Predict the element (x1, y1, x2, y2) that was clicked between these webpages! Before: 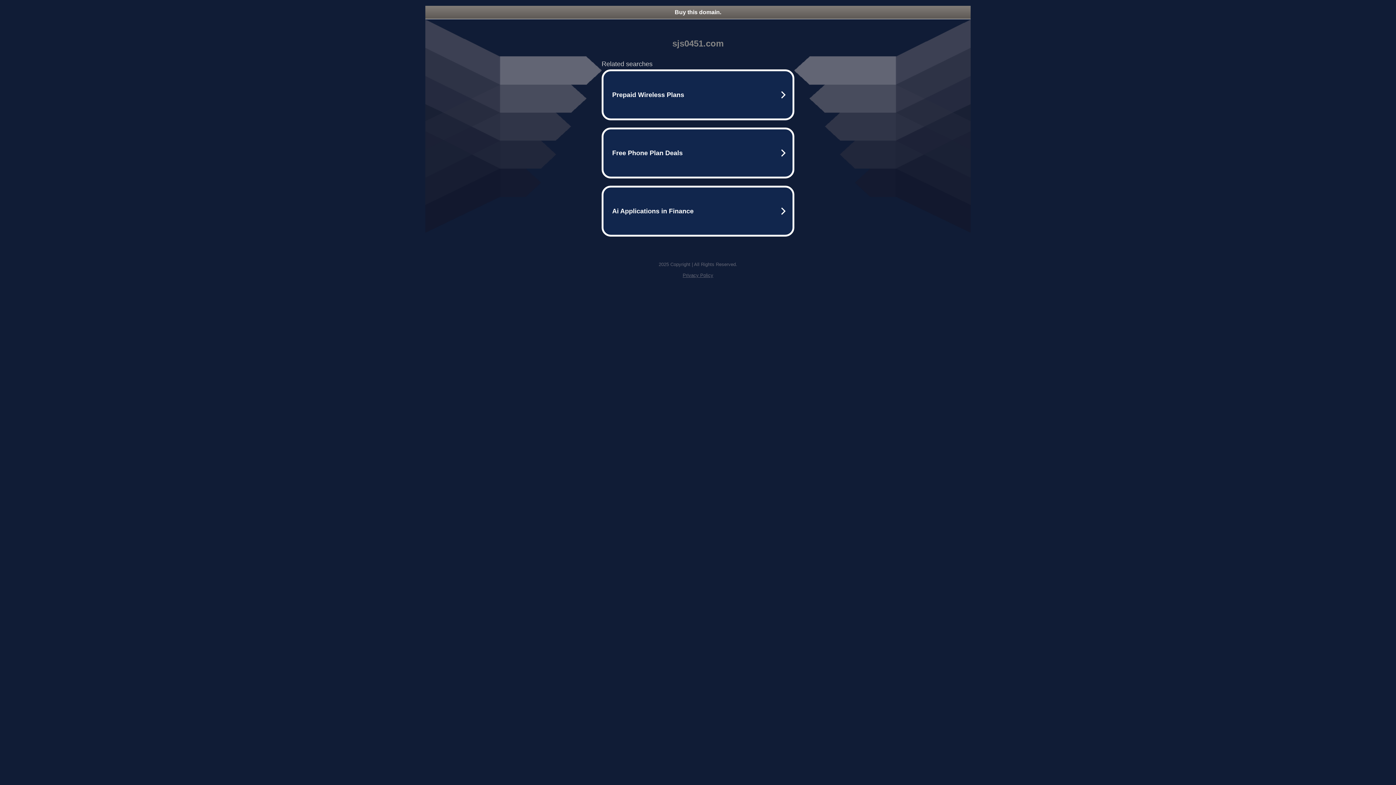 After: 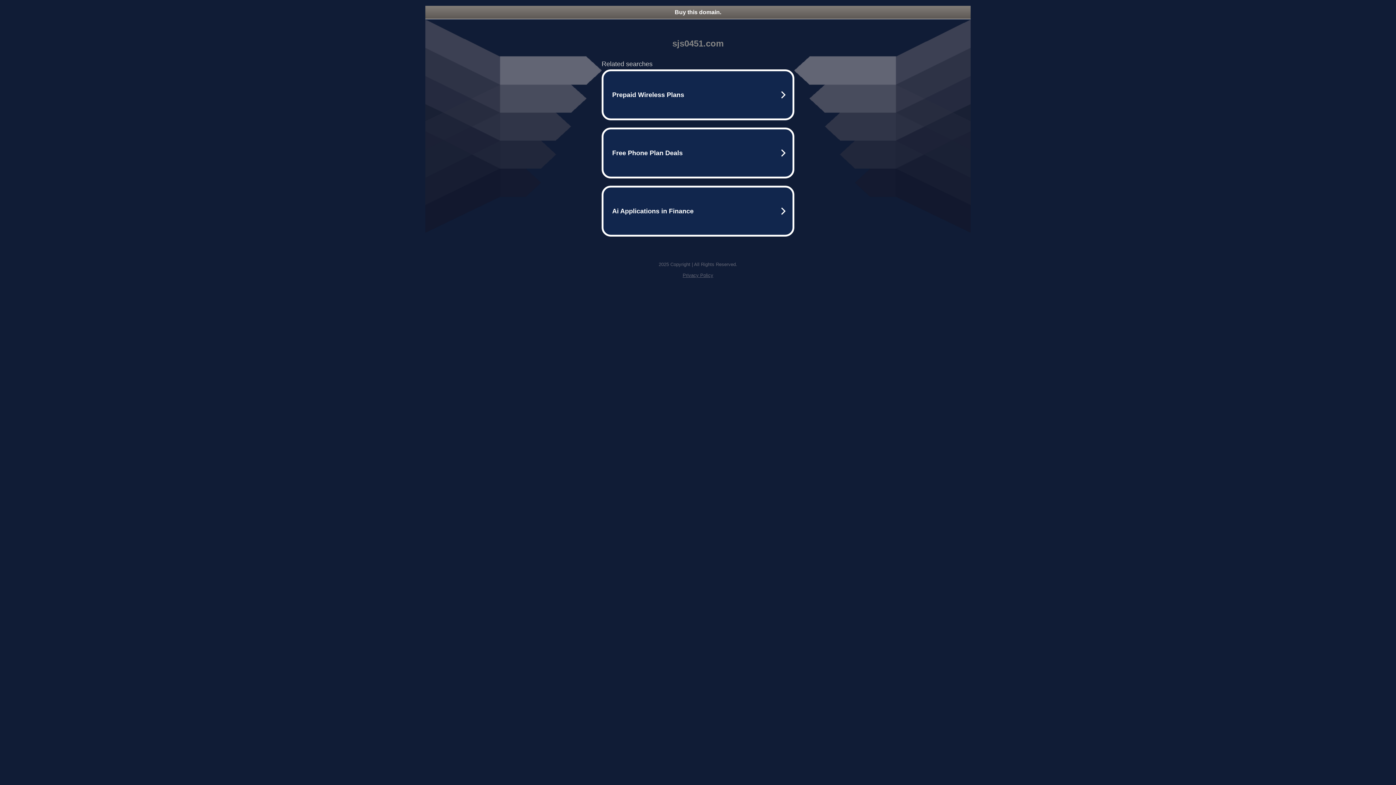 Action: bbox: (682, 272, 713, 278) label: Privacy Policy